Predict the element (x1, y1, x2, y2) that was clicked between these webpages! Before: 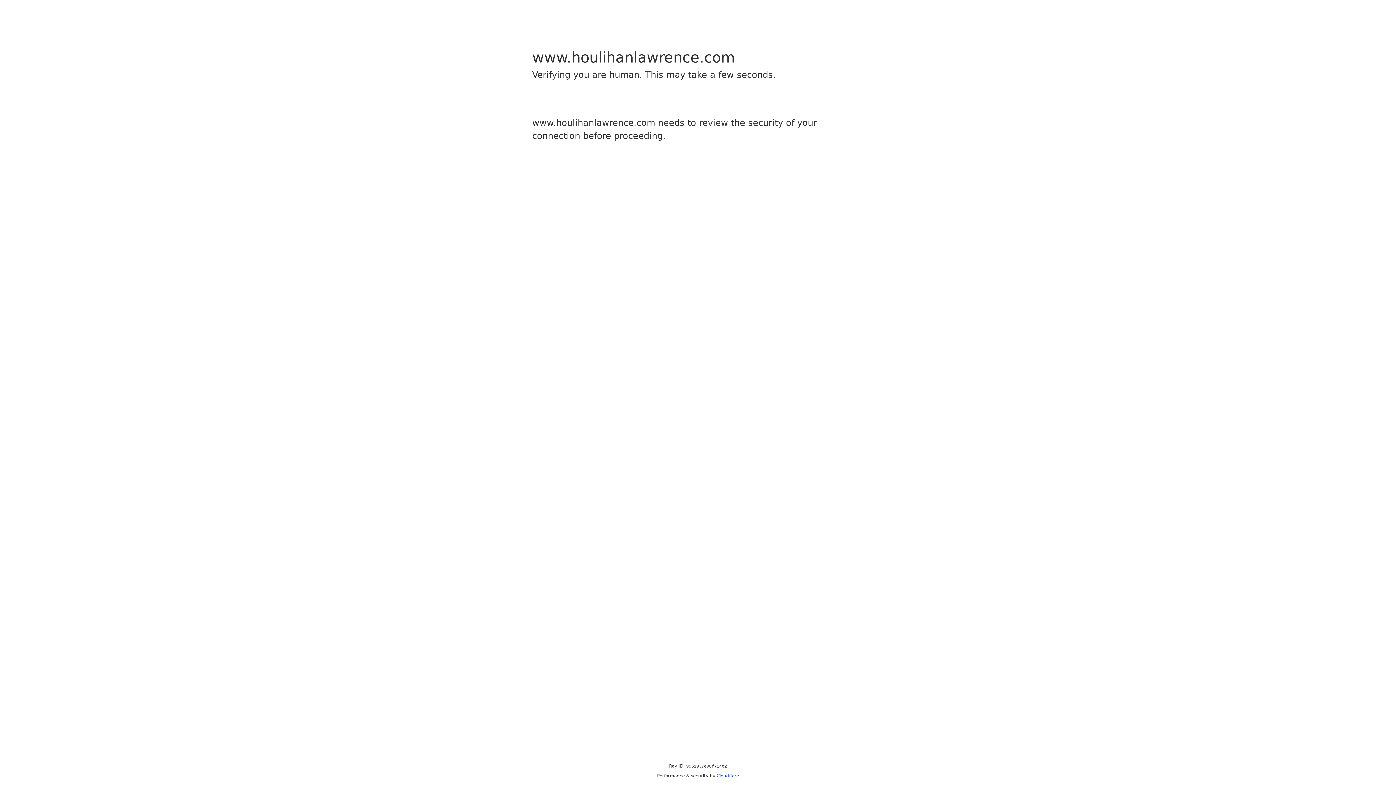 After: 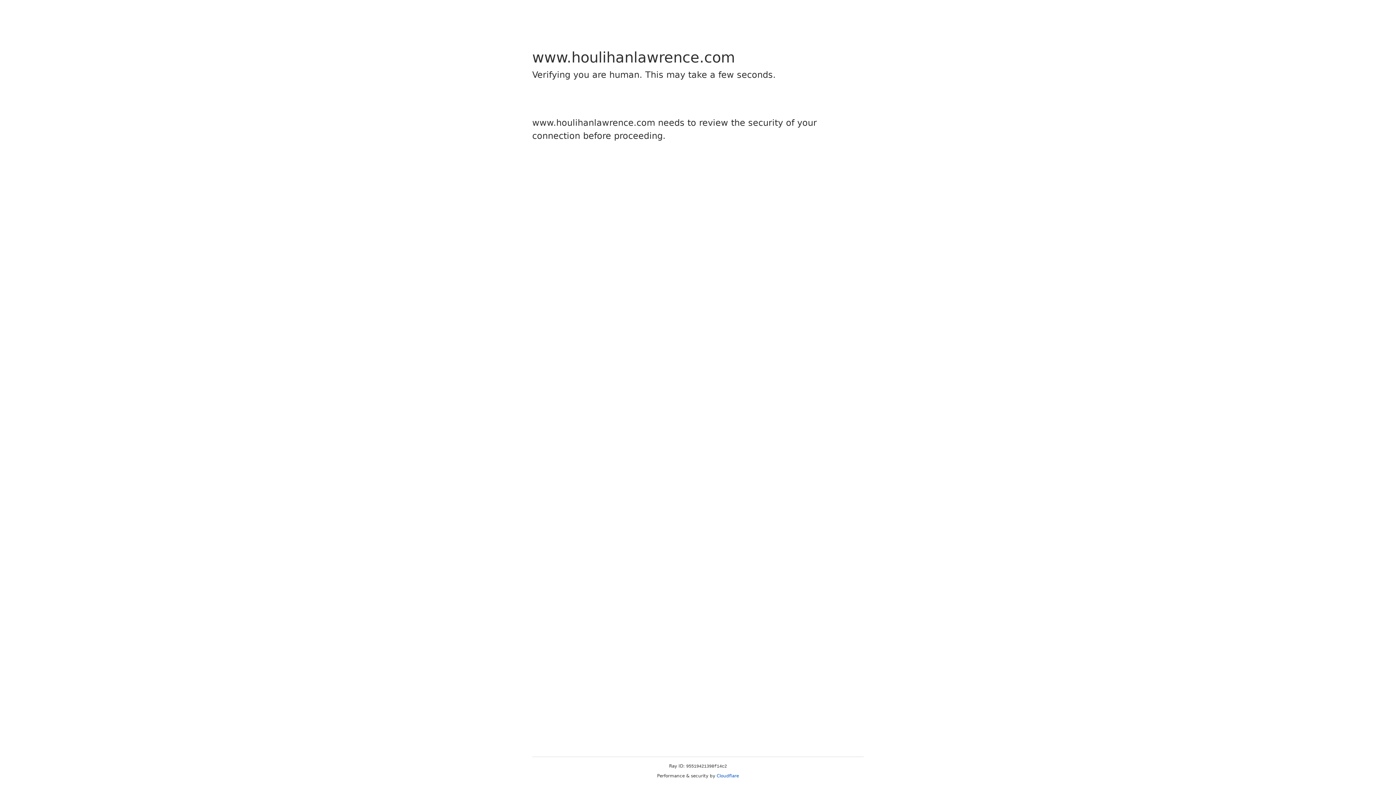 Action: label: Cloudflare bbox: (716, 773, 739, 778)